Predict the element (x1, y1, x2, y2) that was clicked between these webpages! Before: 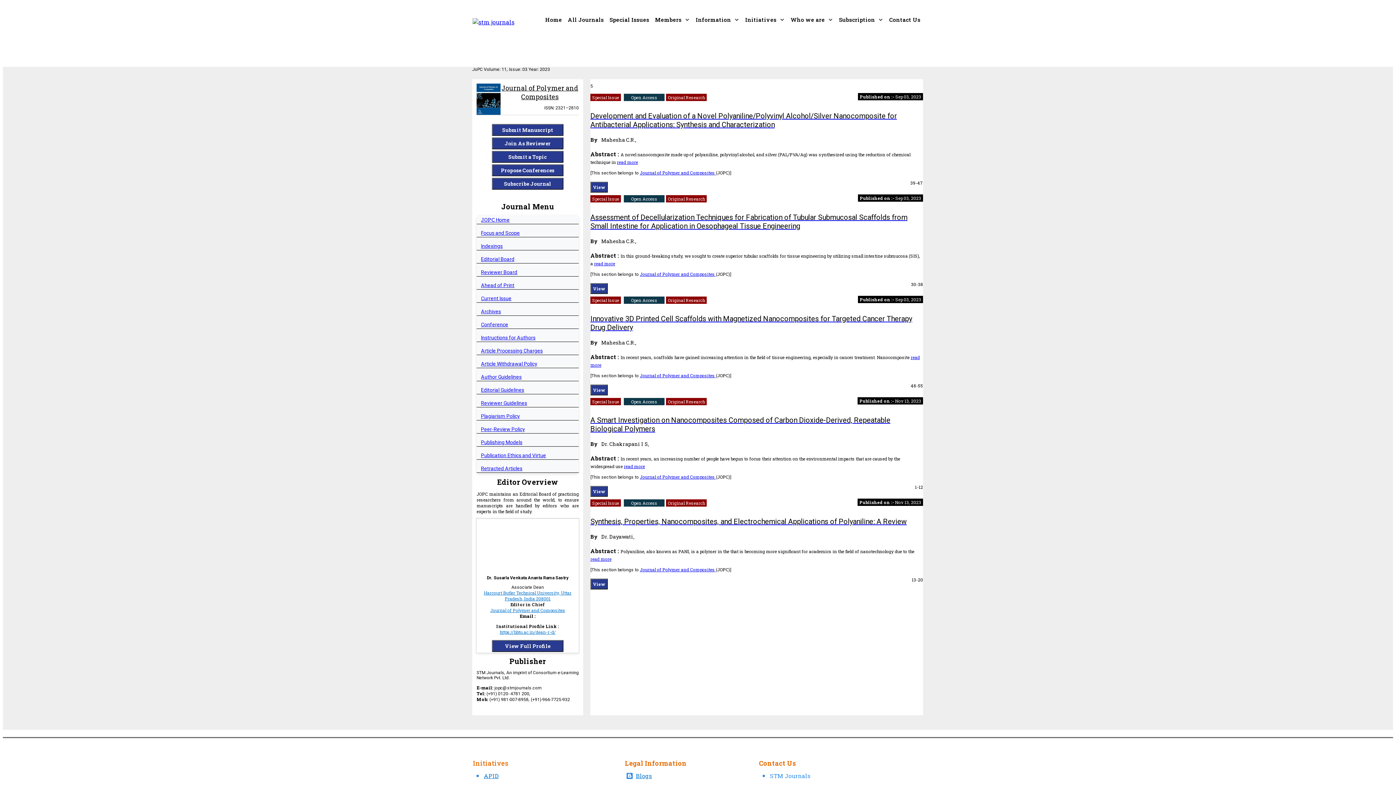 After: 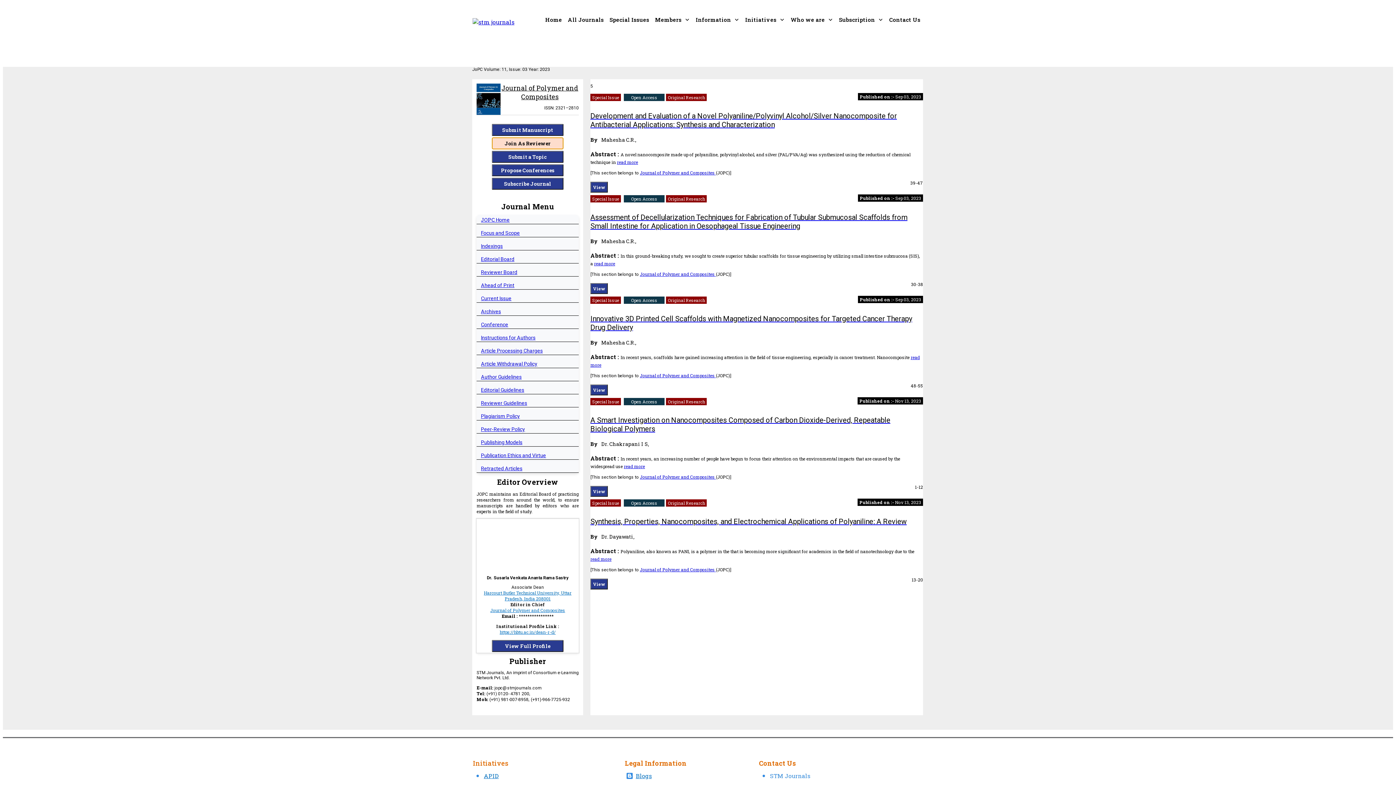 Action: bbox: (492, 137, 563, 149) label: Join As Reviewer